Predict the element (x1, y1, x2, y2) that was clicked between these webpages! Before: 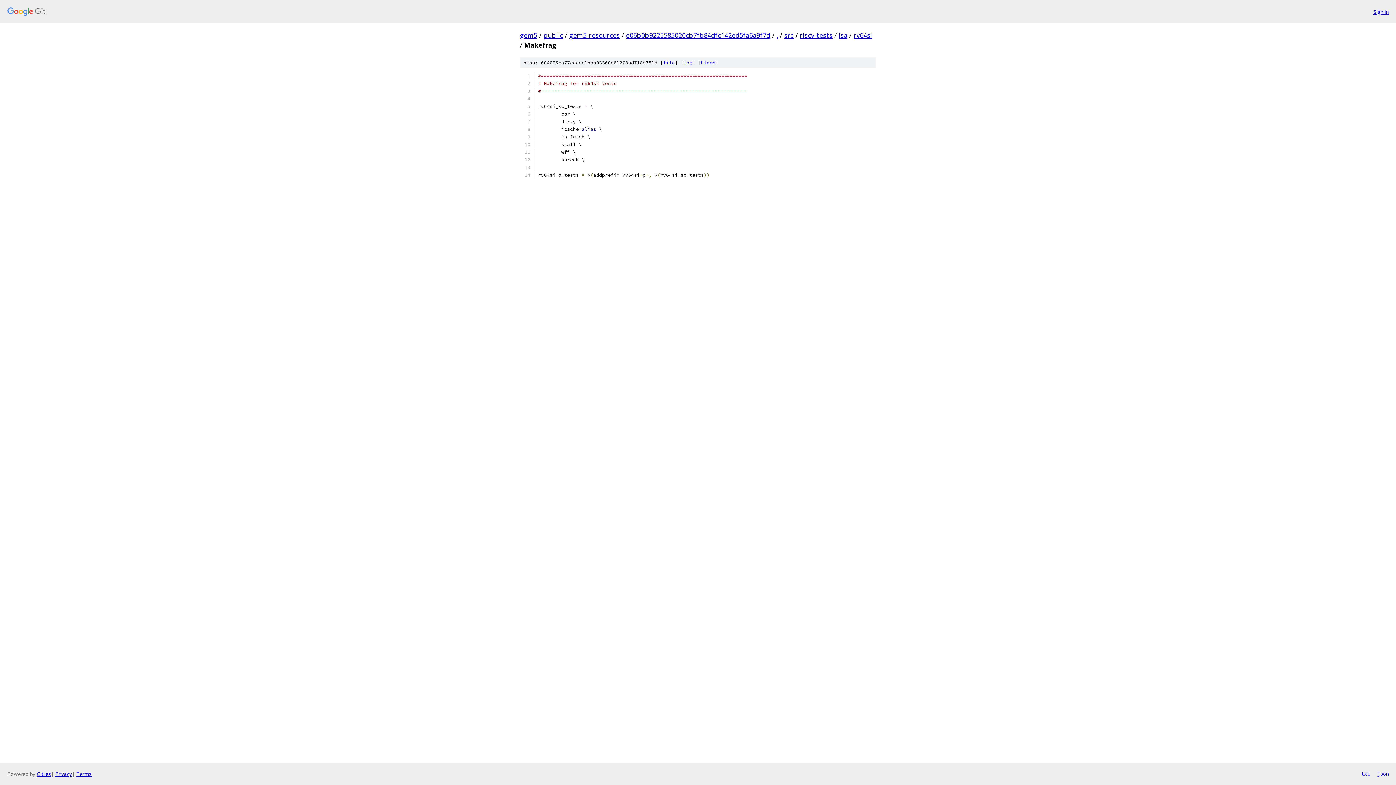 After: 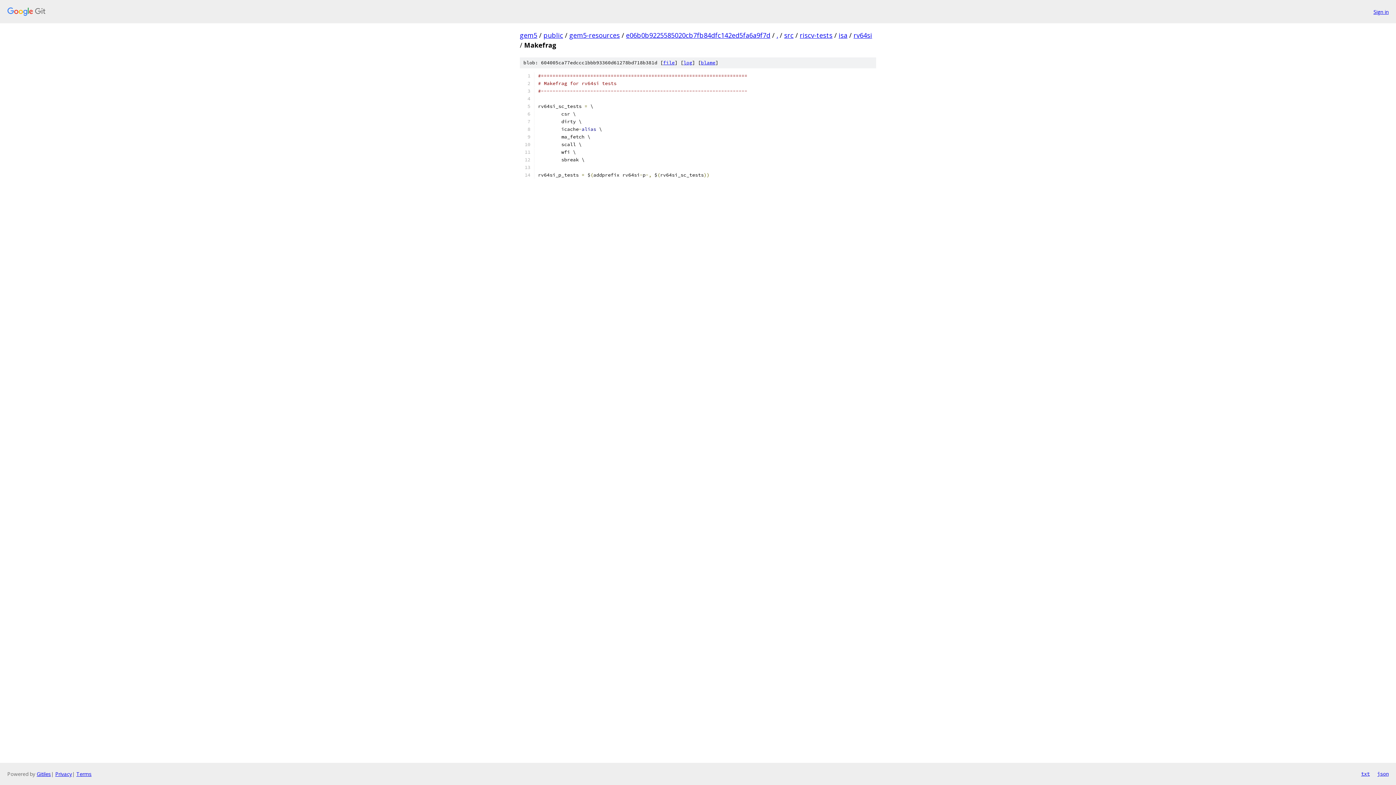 Action: label: txt bbox: (1361, 770, 1370, 778)